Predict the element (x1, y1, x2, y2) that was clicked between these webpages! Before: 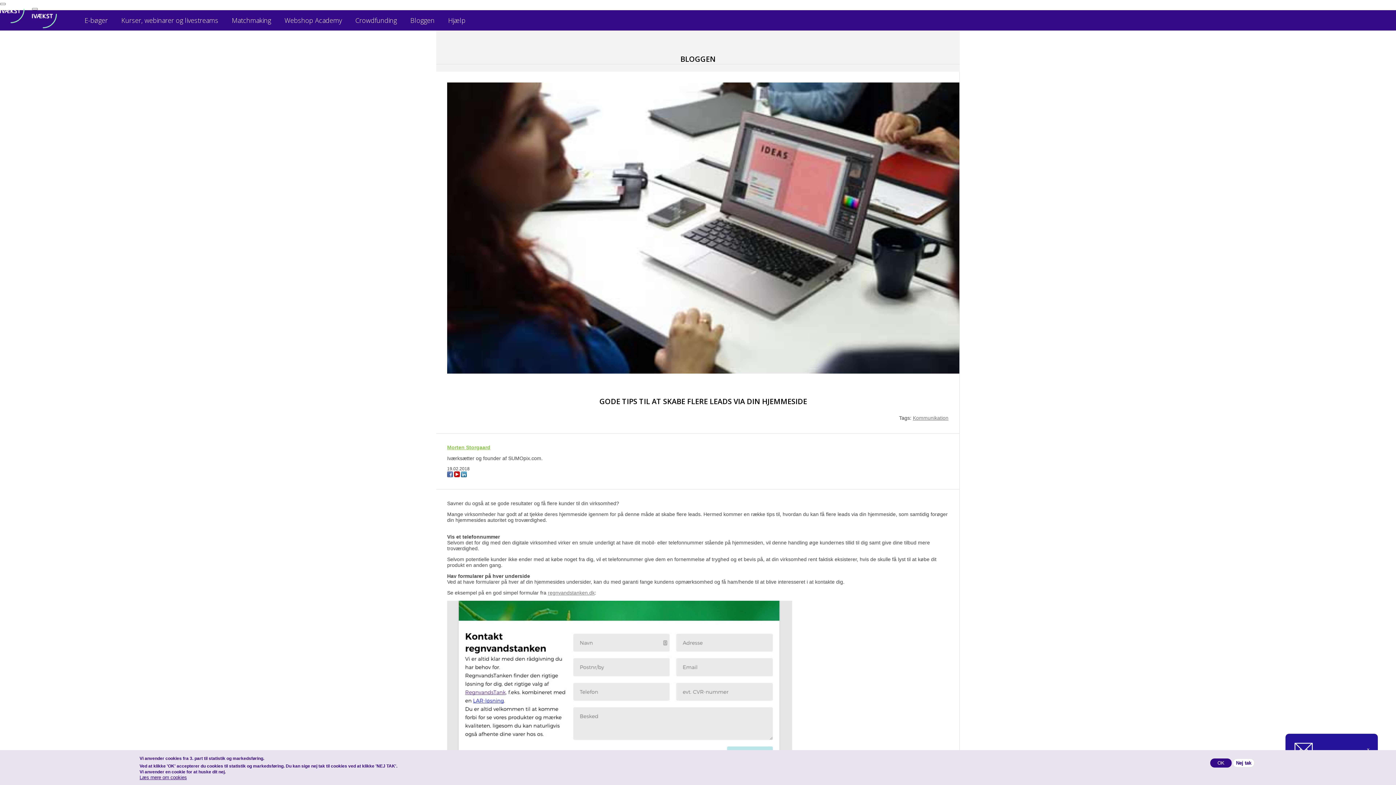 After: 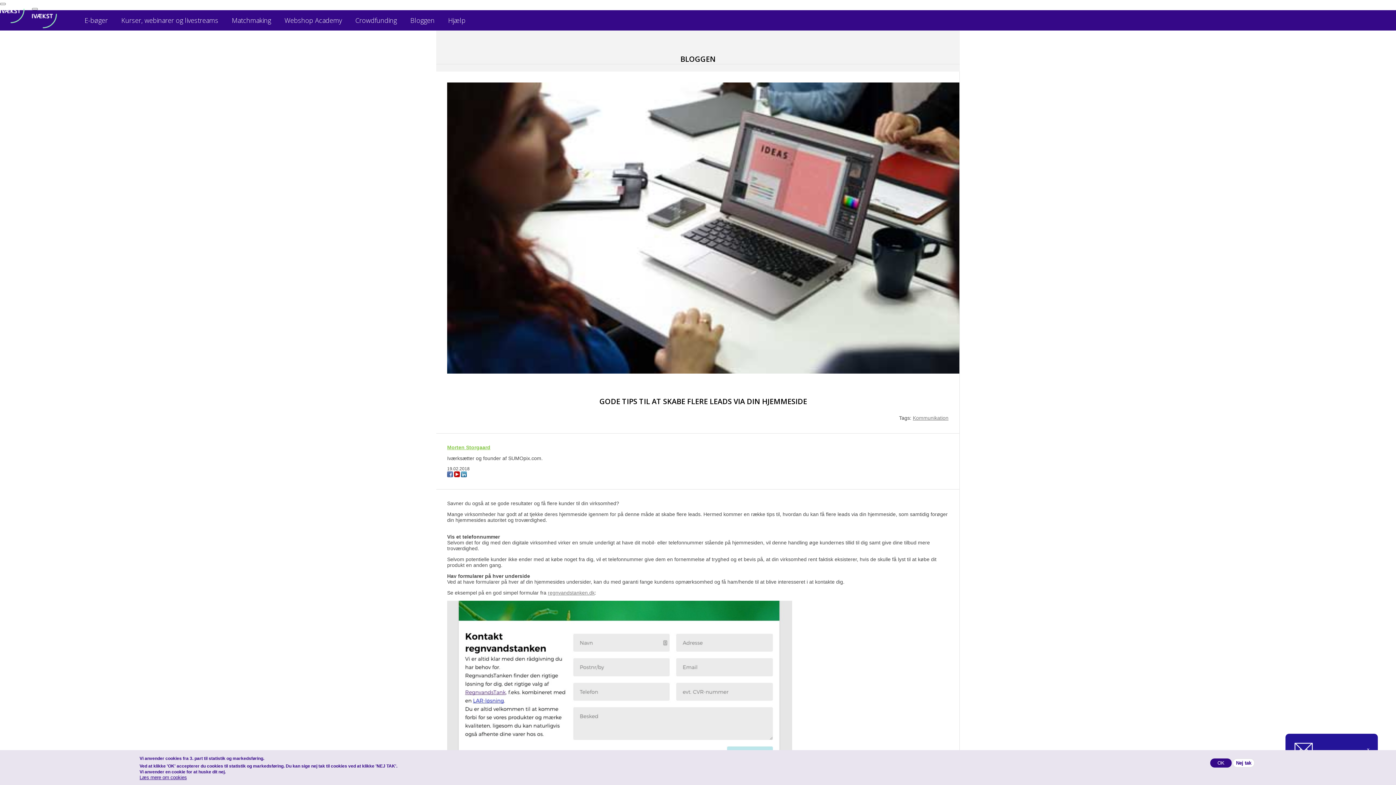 Action: bbox: (461, 472, 466, 478)